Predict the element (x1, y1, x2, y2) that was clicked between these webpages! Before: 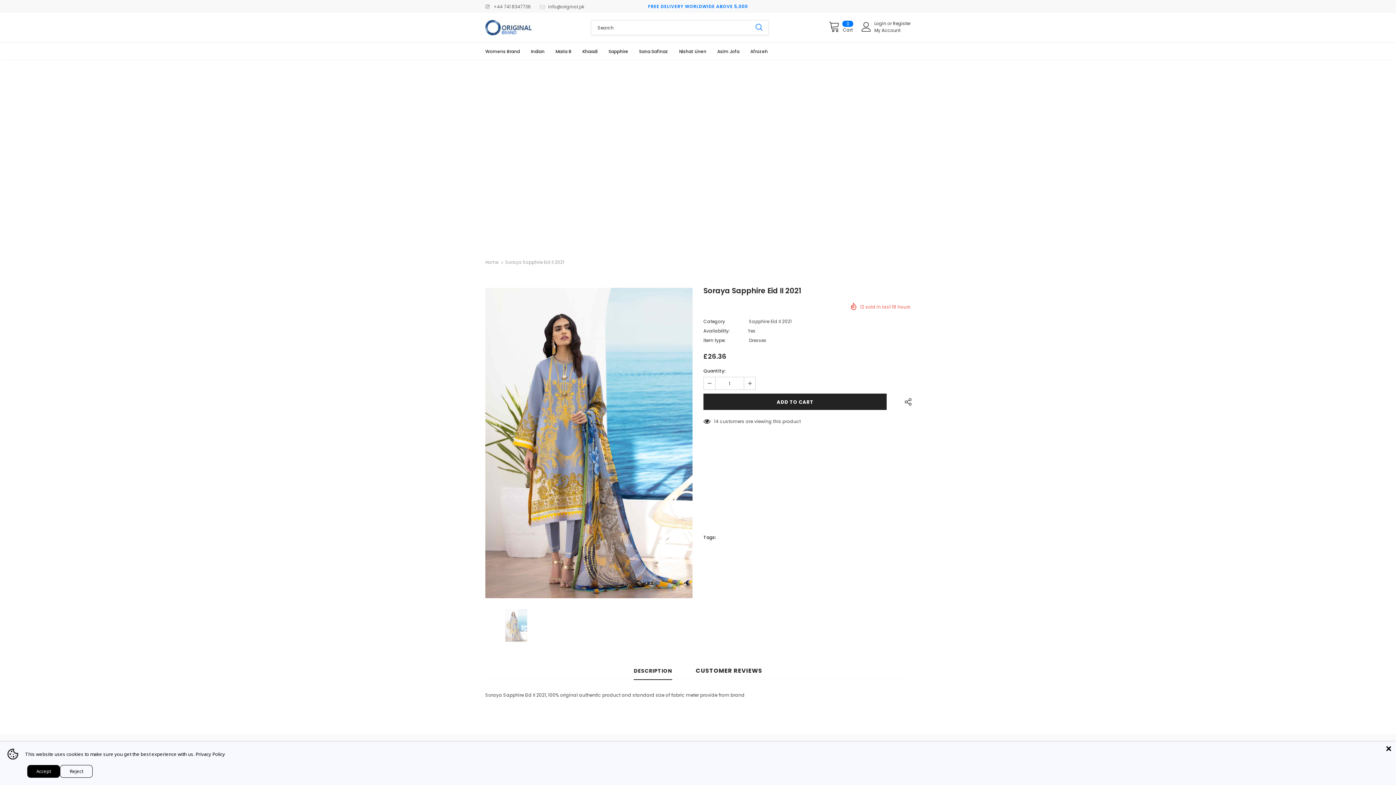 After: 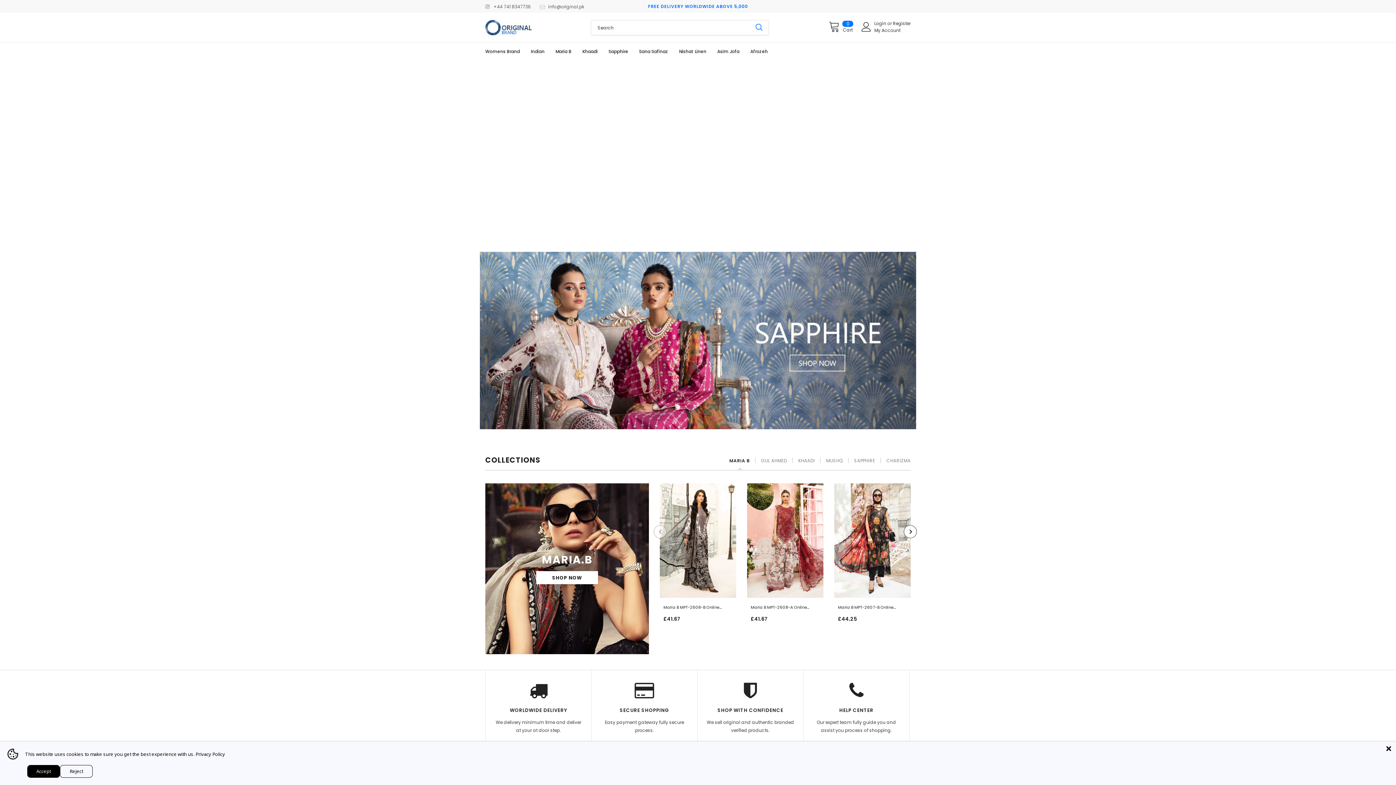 Action: bbox: (485, 258, 498, 266) label: Home